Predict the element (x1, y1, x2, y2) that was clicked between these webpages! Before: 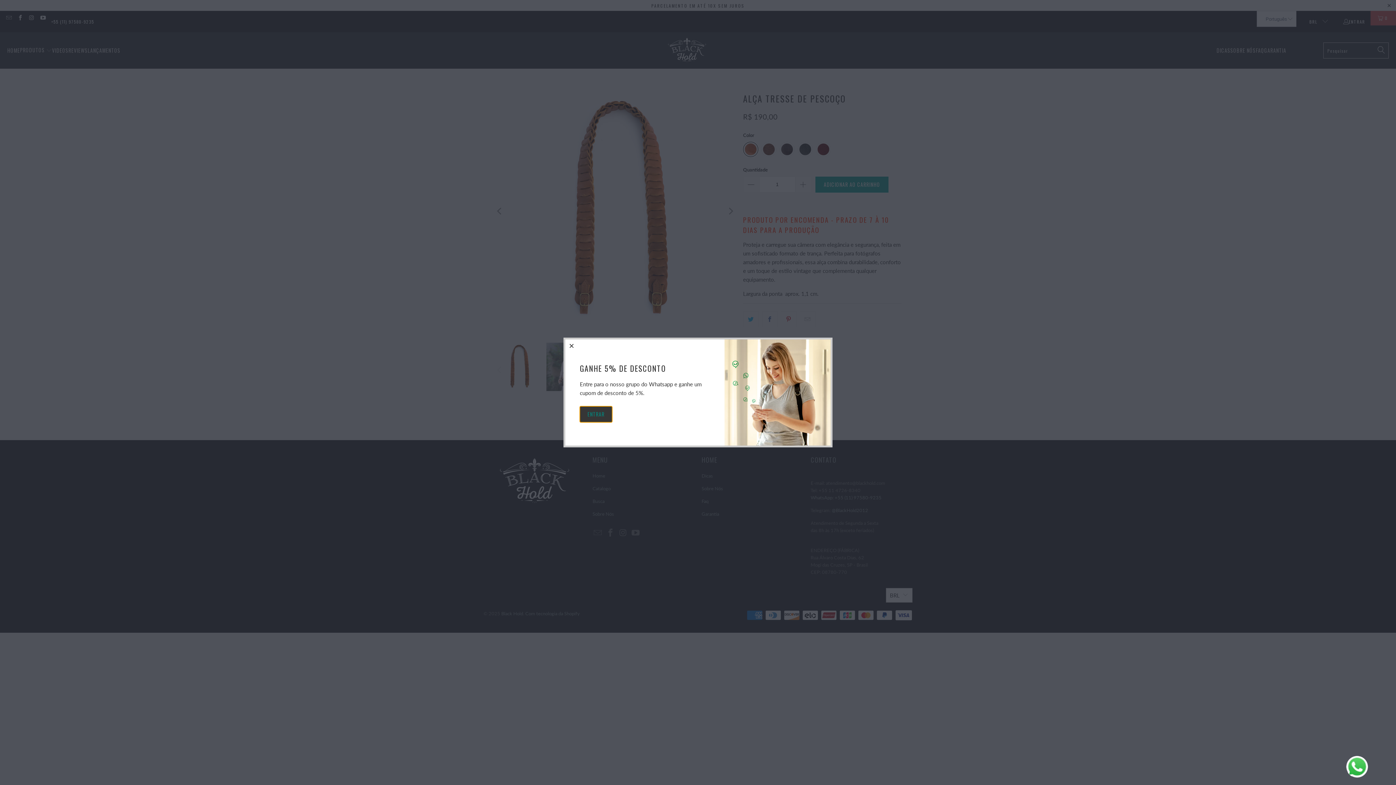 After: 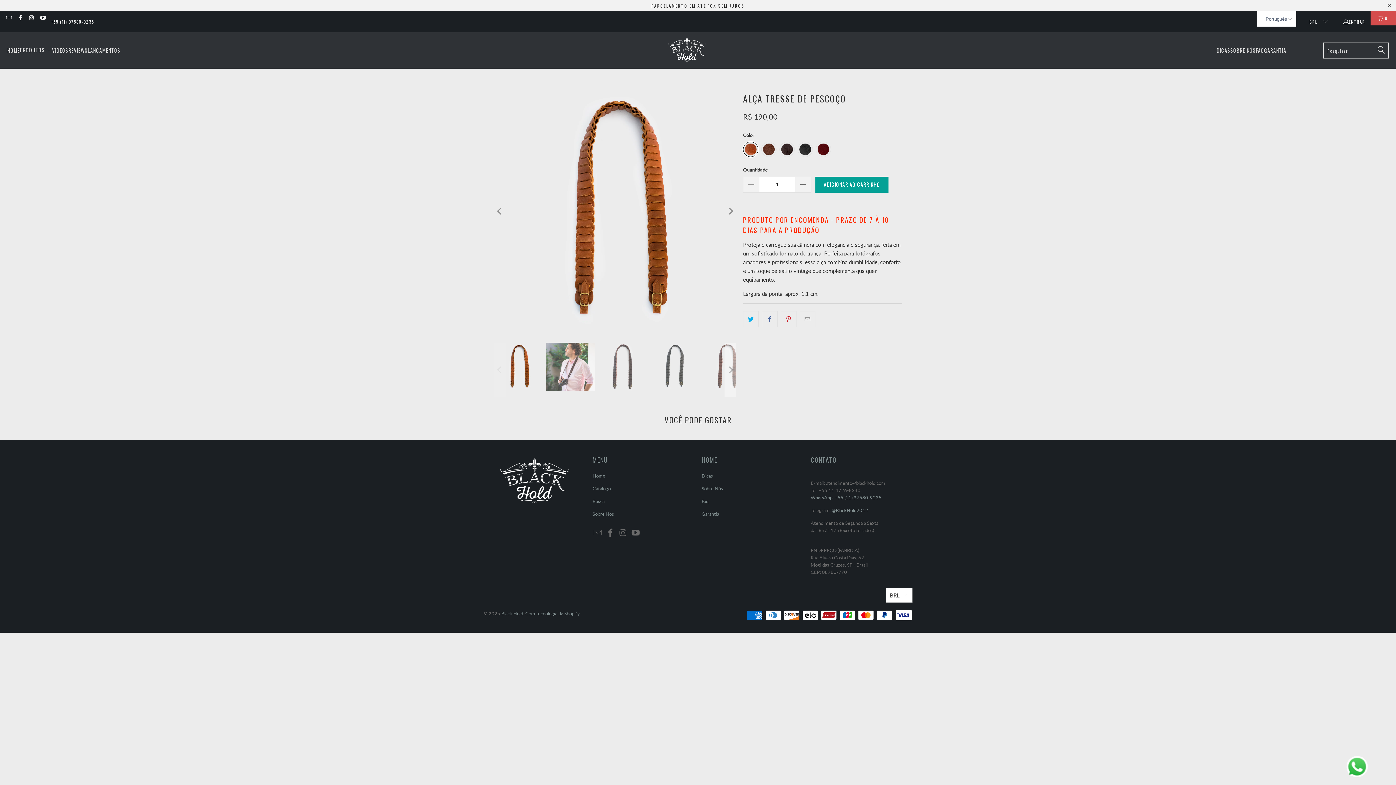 Action: label: close bbox: (565, 339, 578, 352)